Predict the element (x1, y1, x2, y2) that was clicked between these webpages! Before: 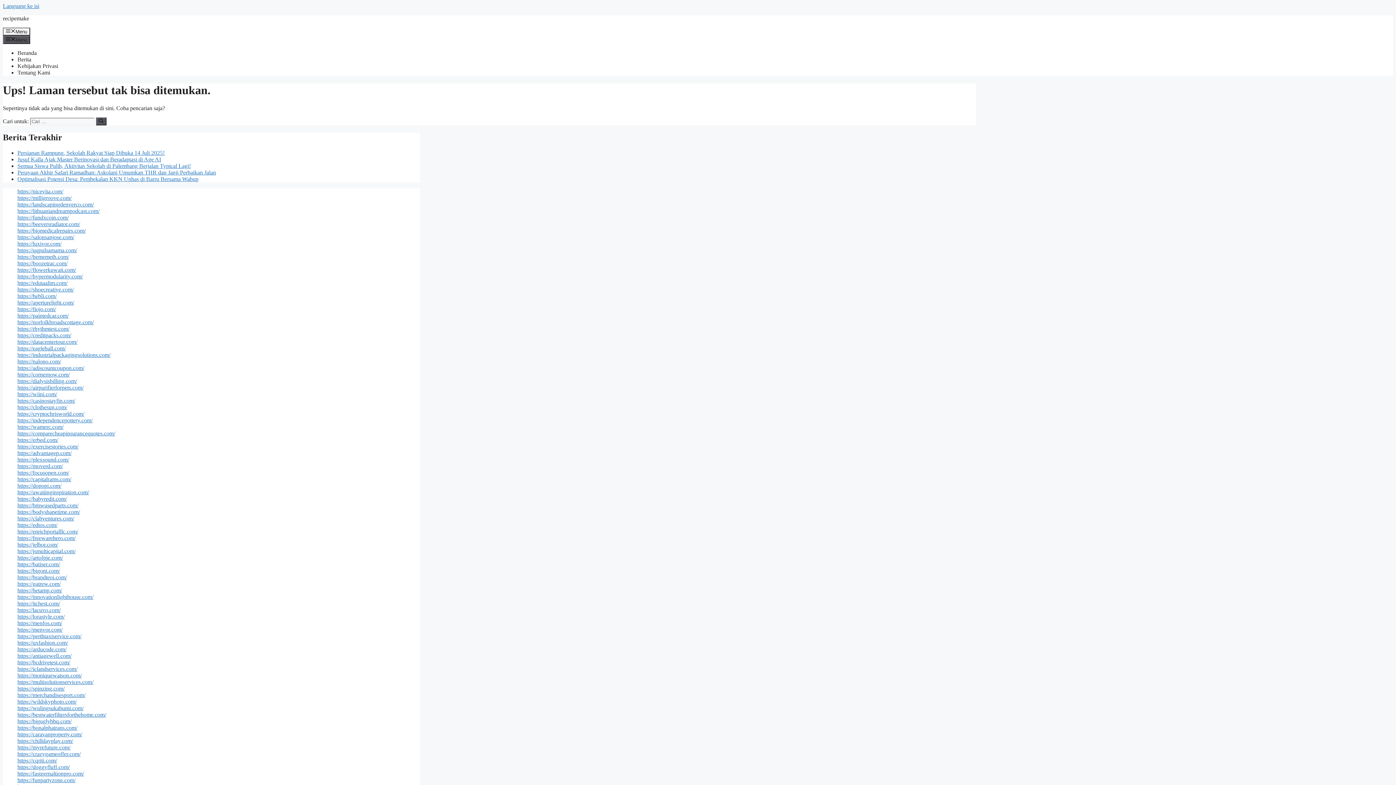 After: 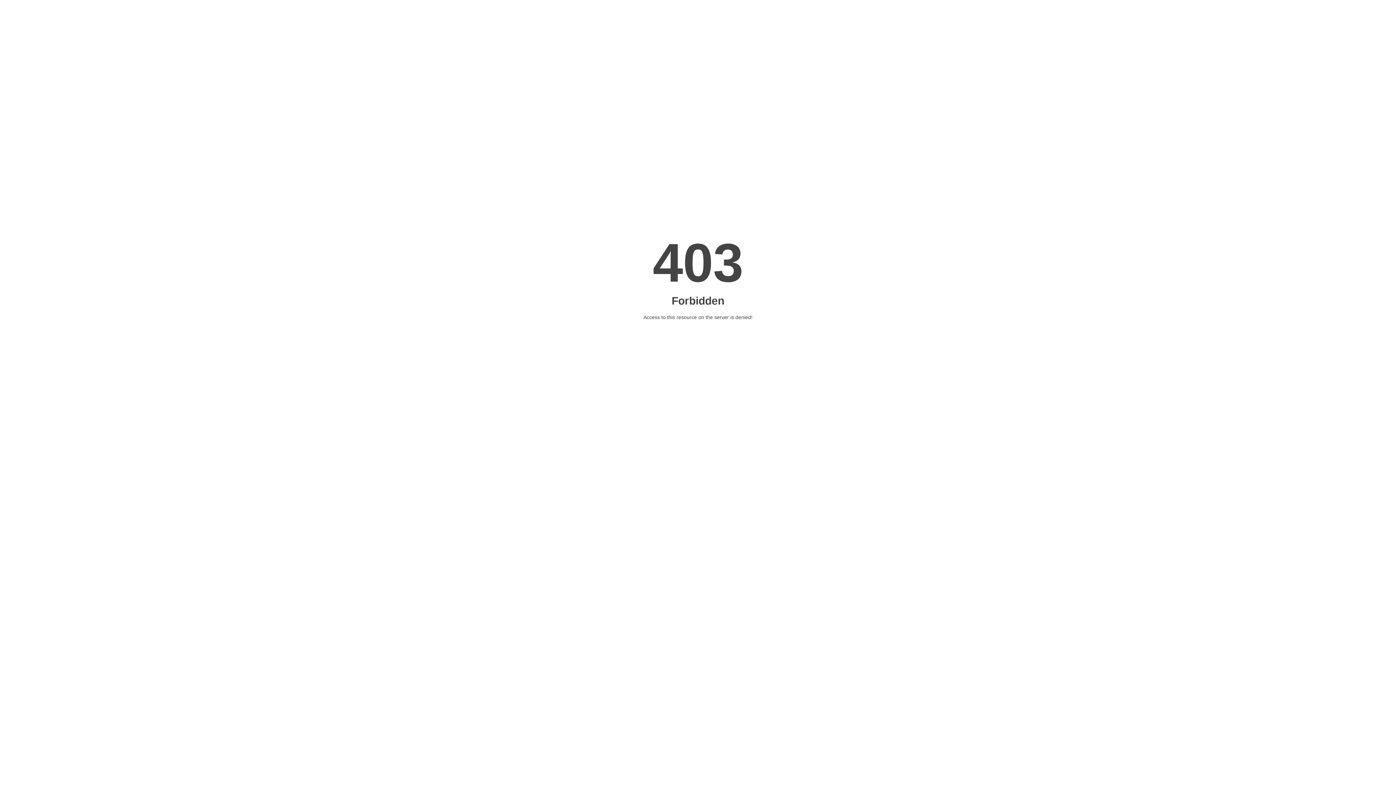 Action: bbox: (17, 273, 82, 279) label: https://hypermodularity.com/